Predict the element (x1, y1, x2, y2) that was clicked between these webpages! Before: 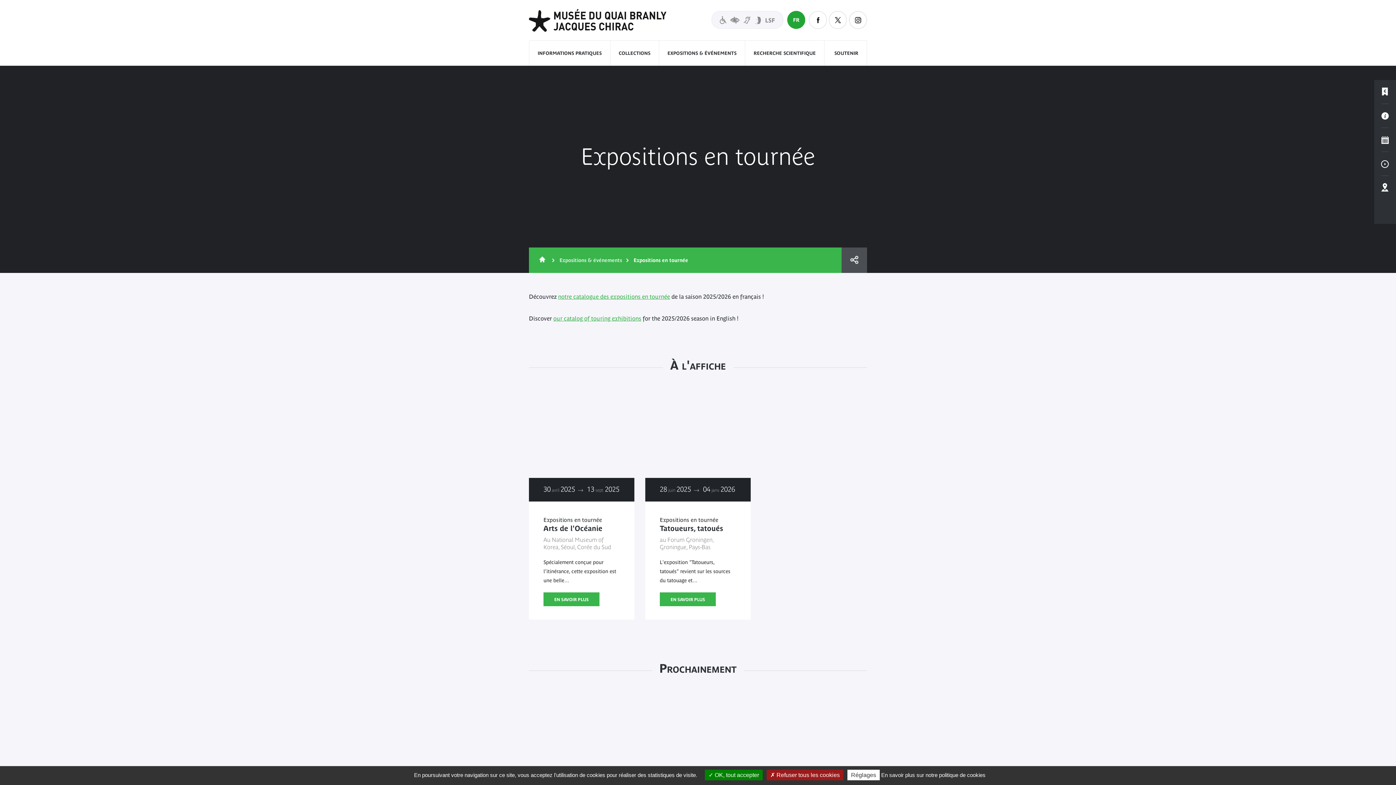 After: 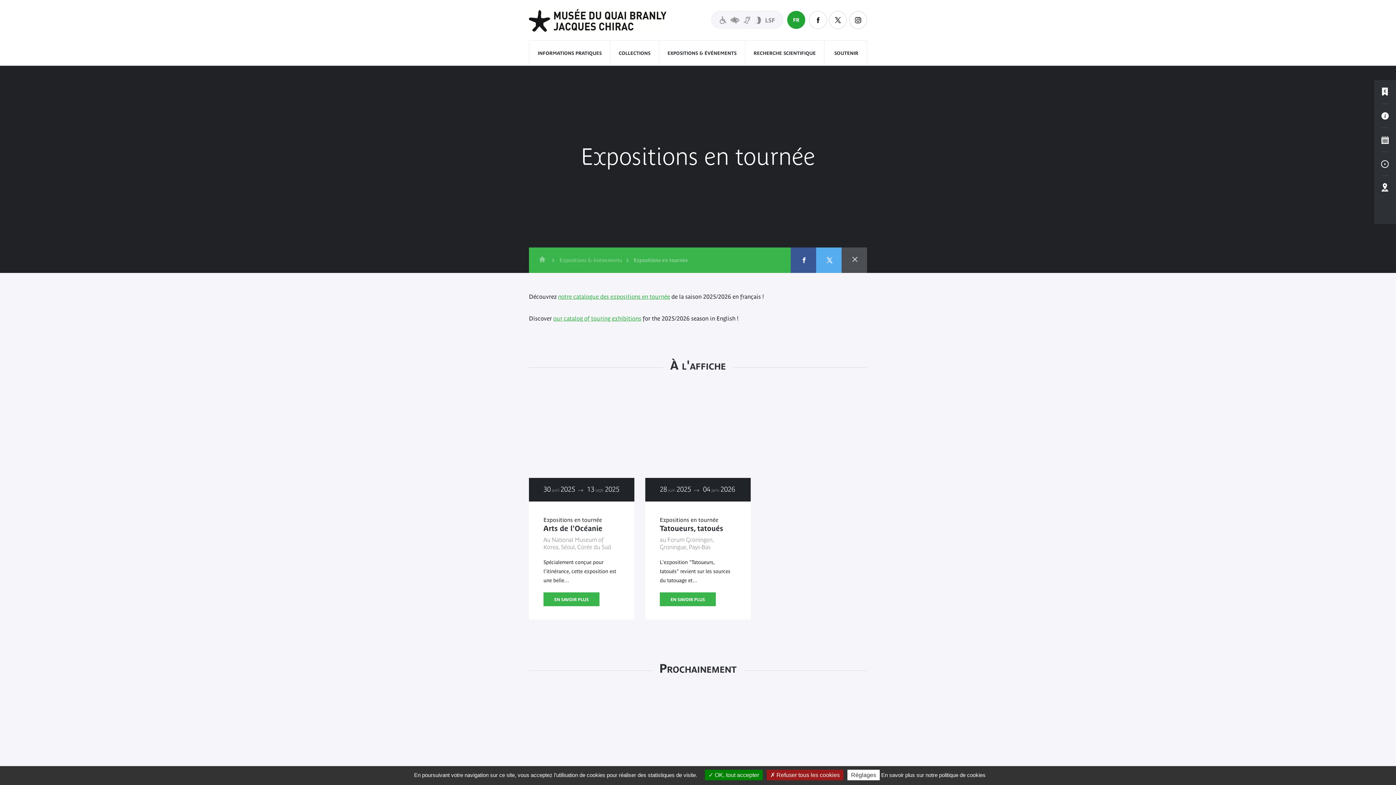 Action: label: Partager bbox: (841, 247, 867, 273)